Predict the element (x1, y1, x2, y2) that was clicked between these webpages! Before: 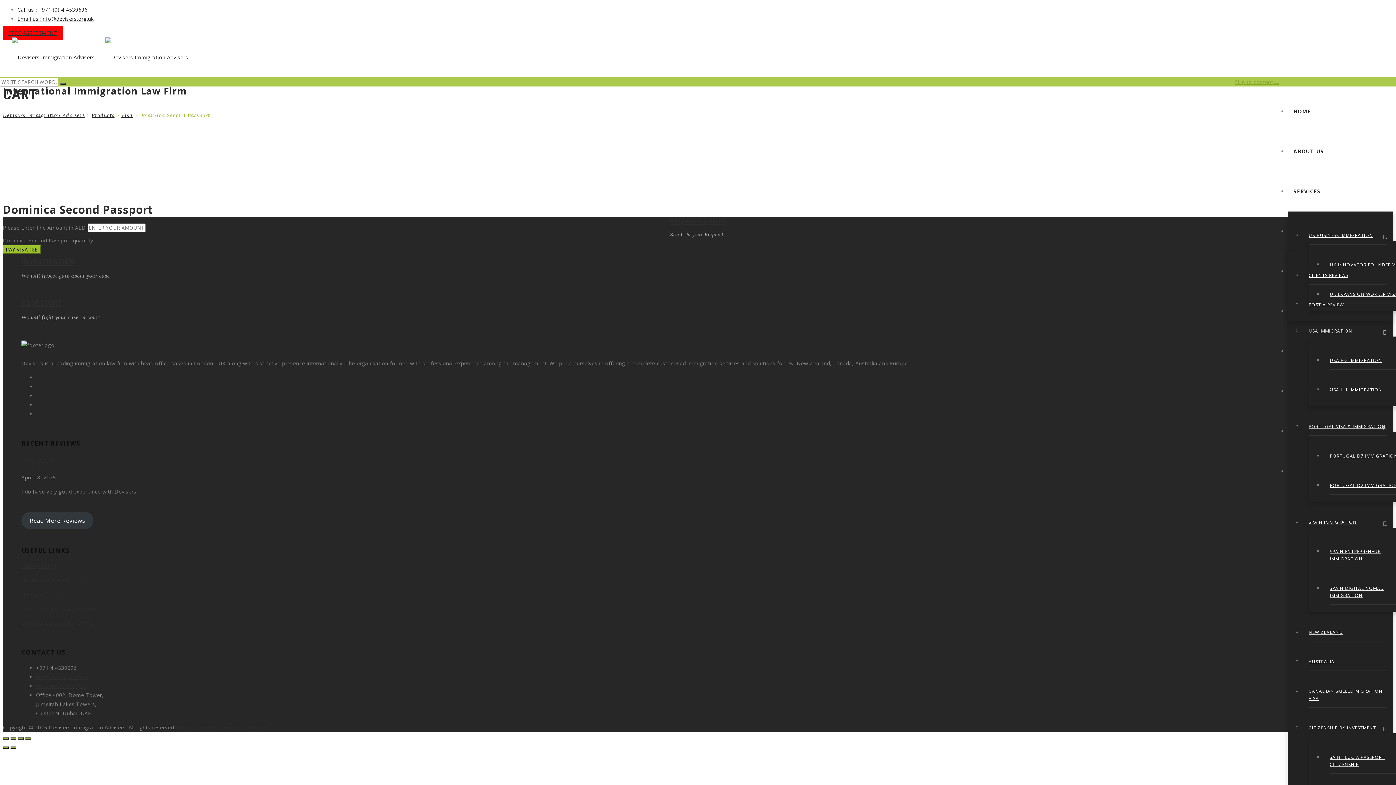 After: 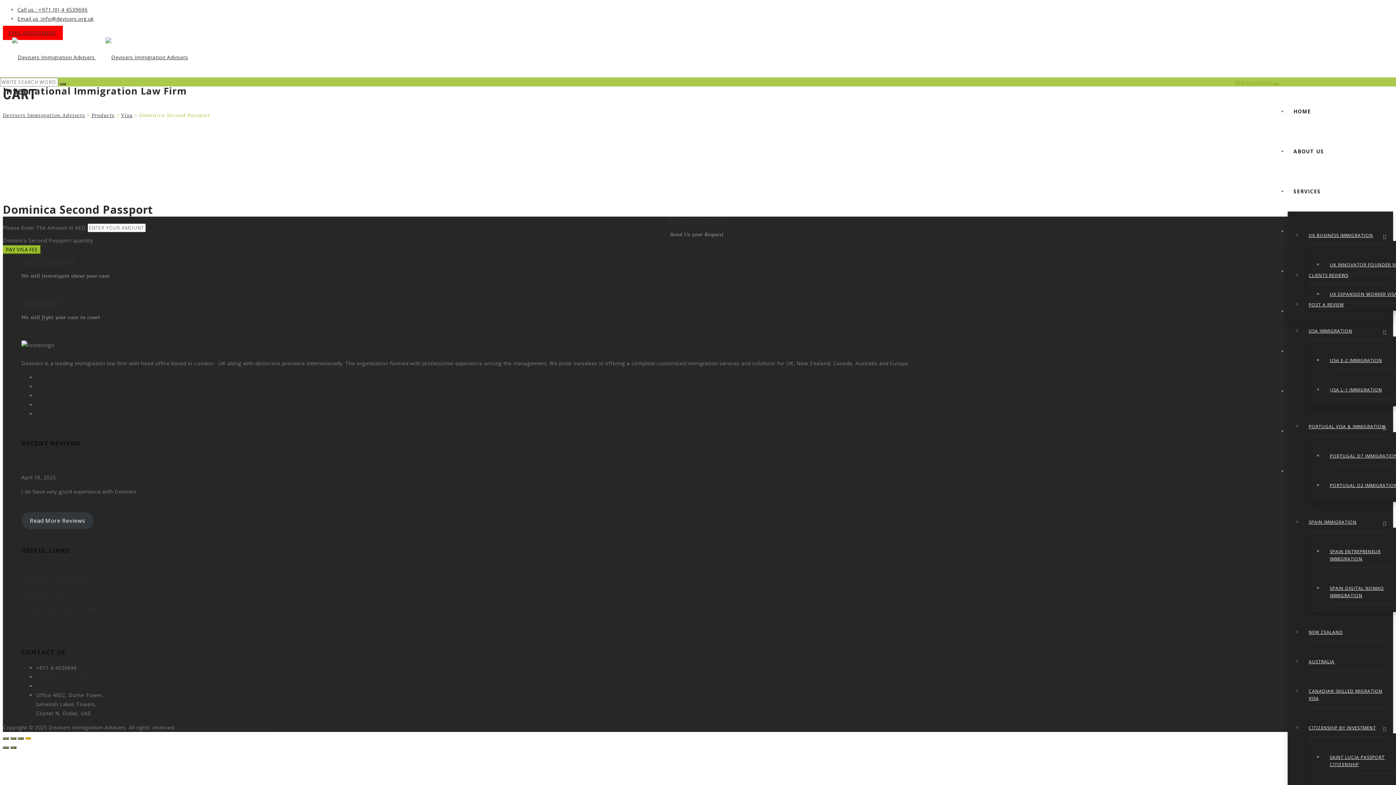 Action: bbox: (25, 737, 31, 739) label: Zoom in/out